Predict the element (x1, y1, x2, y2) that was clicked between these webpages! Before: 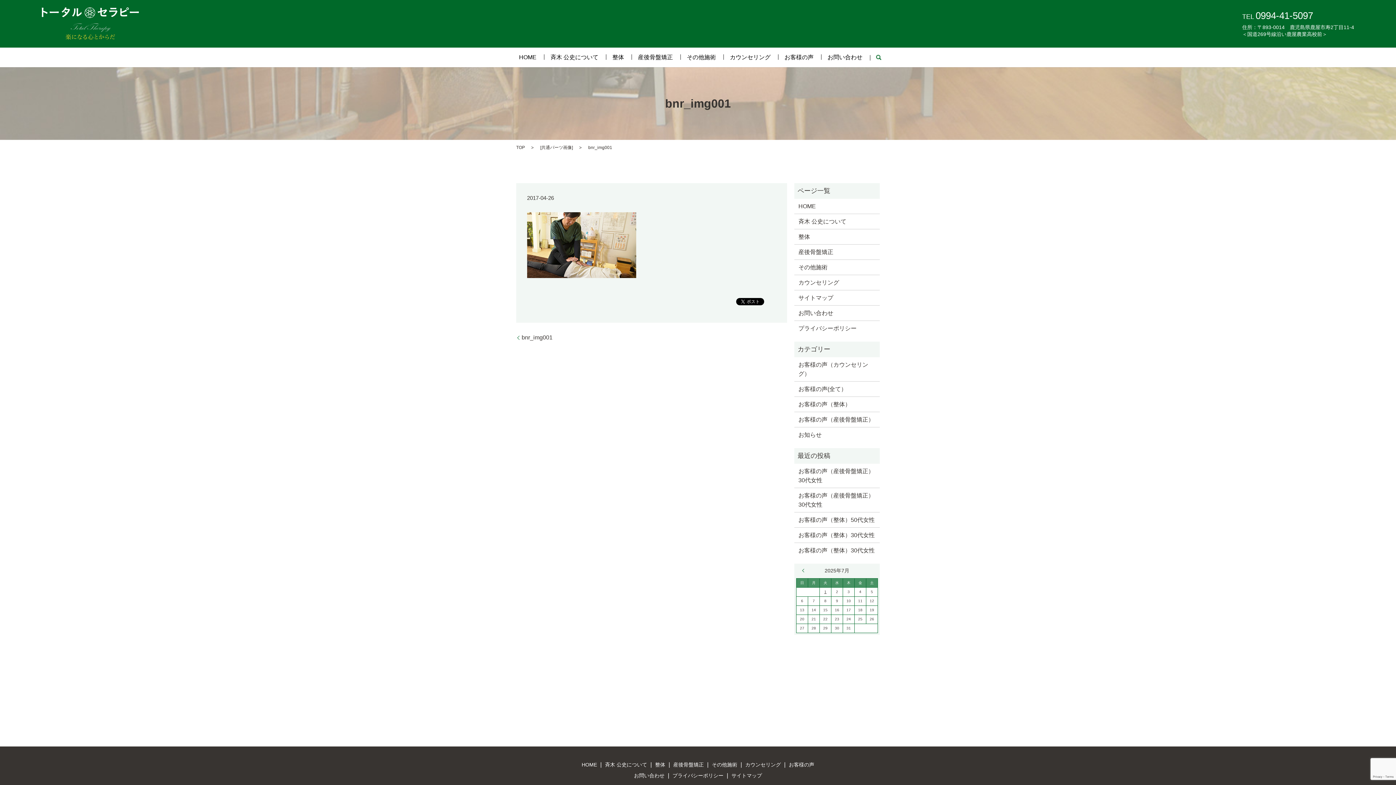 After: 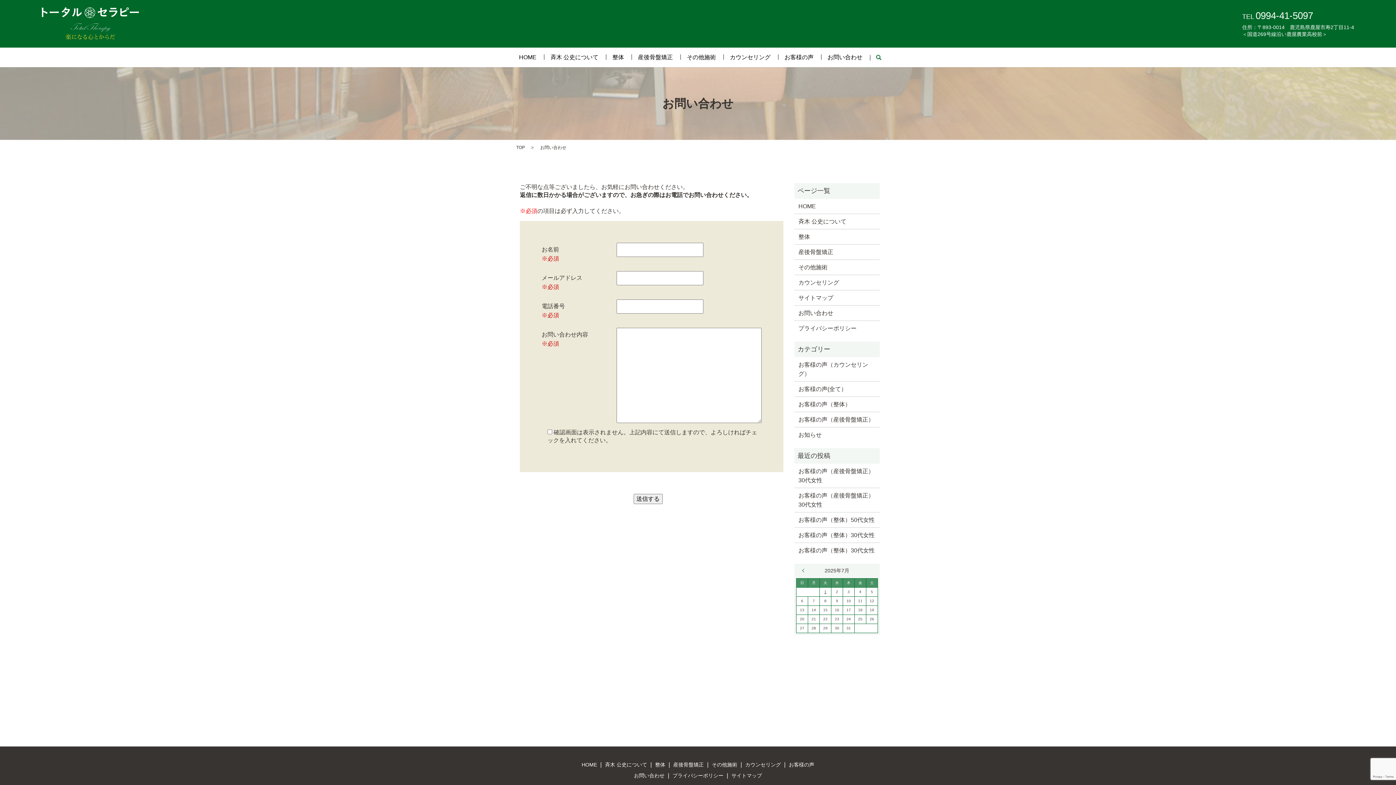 Action: label: お問い合わせ bbox: (827, 52, 862, 62)